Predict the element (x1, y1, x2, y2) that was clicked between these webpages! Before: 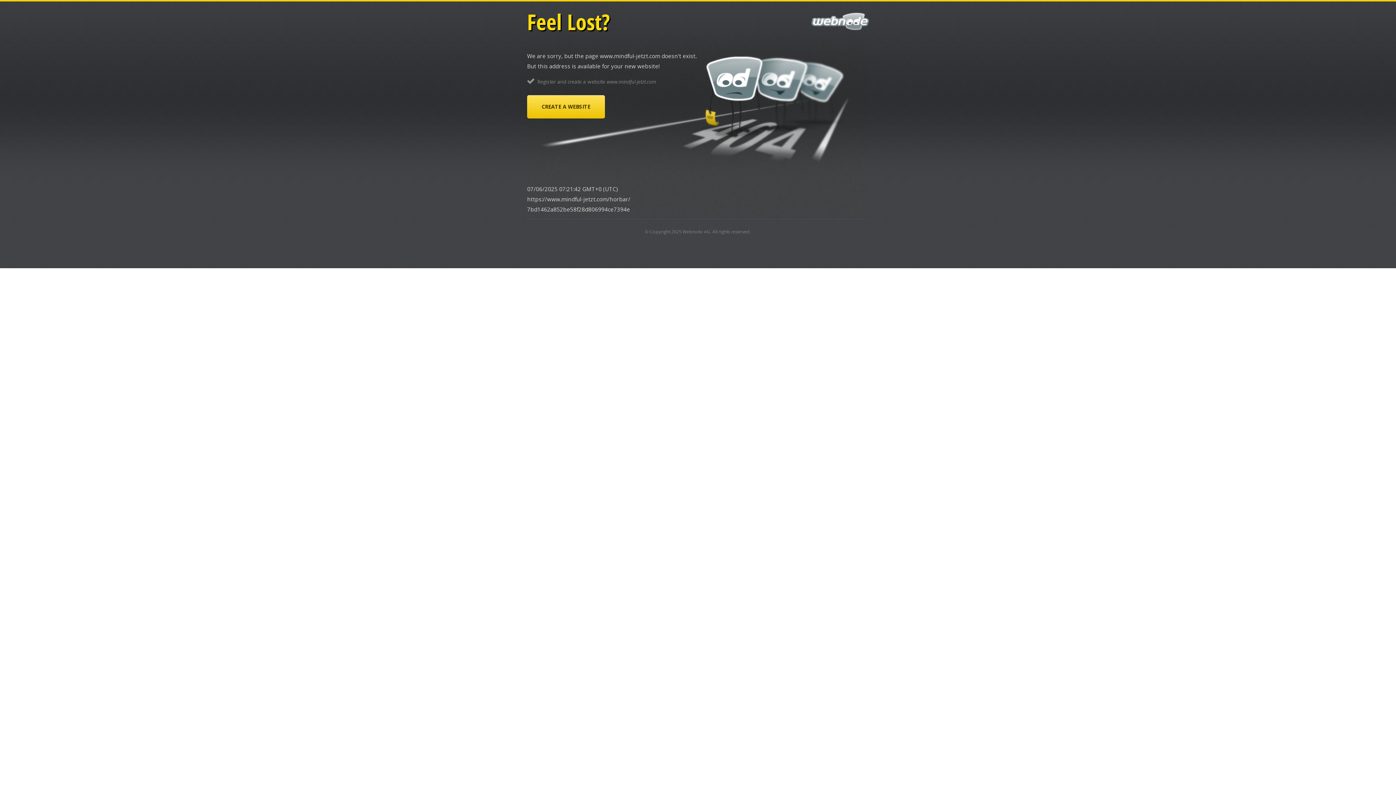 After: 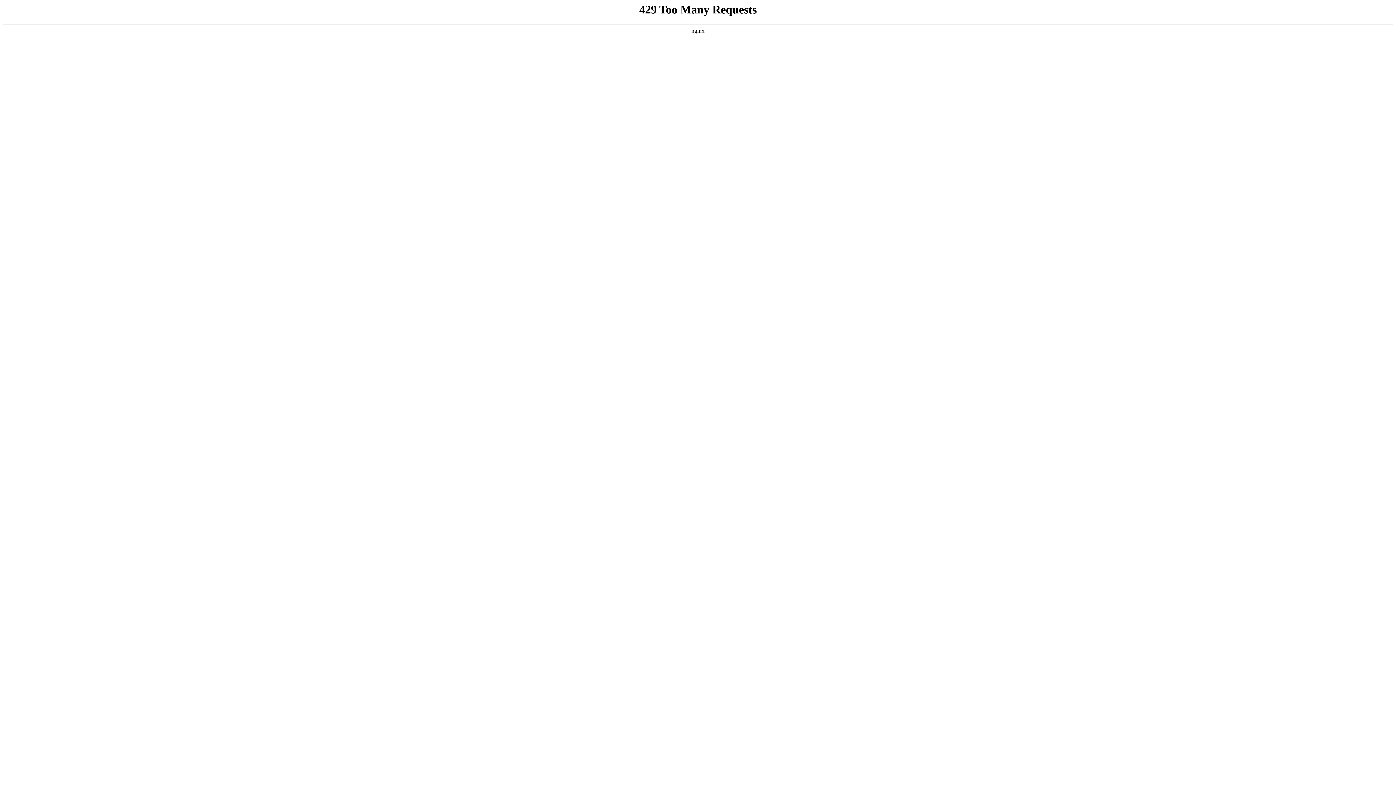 Action: label: CREATE A WEBSITE bbox: (527, 95, 605, 118)